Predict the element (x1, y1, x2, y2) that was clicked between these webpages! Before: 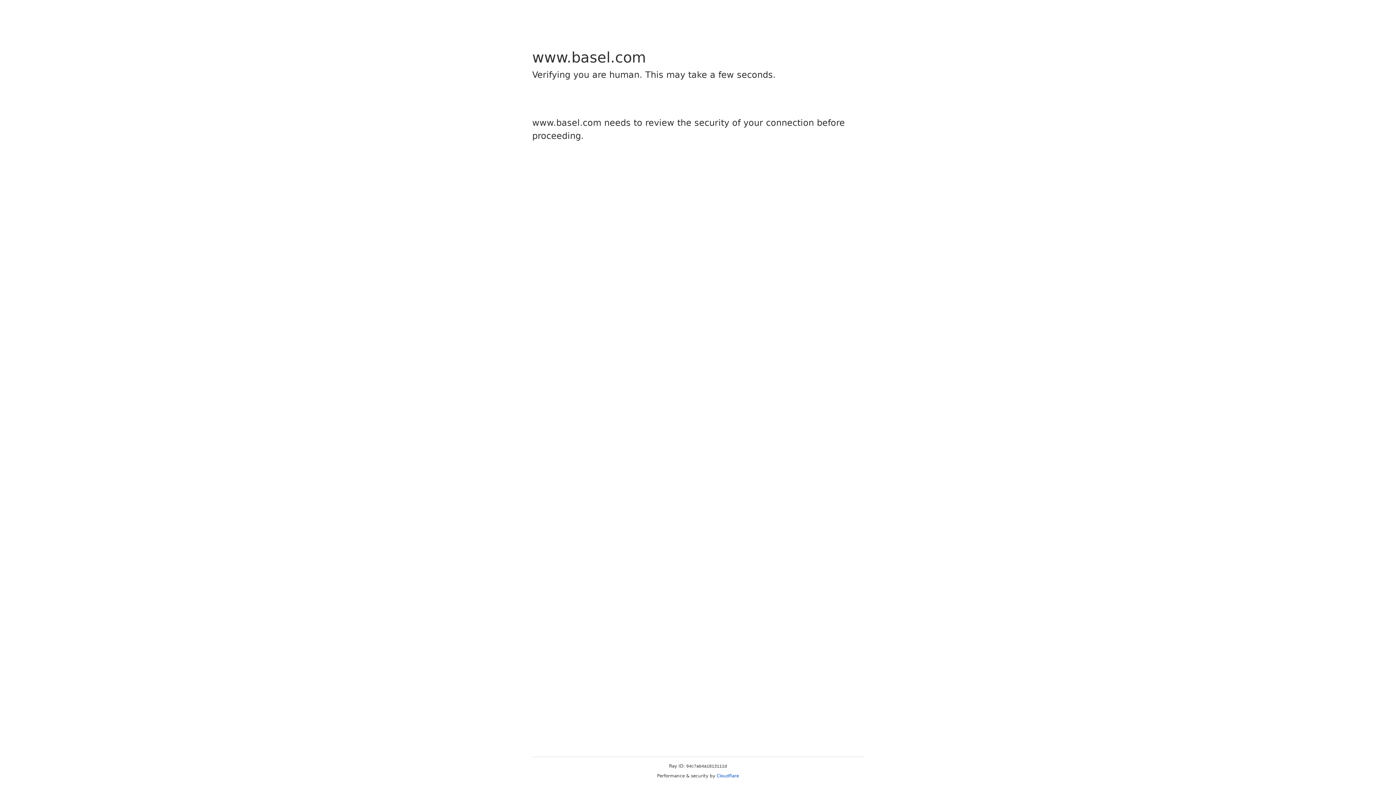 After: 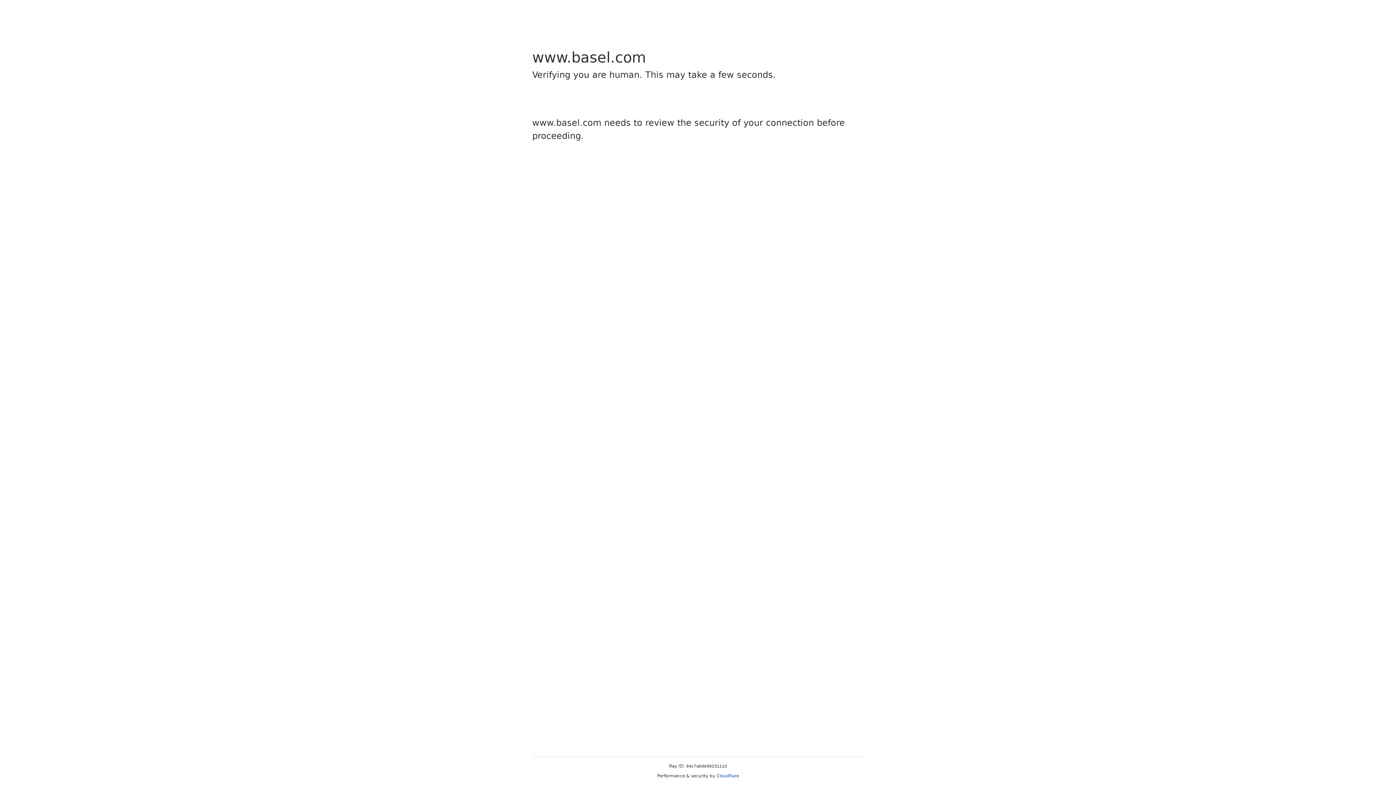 Action: label: Cloudflare bbox: (716, 773, 739, 778)